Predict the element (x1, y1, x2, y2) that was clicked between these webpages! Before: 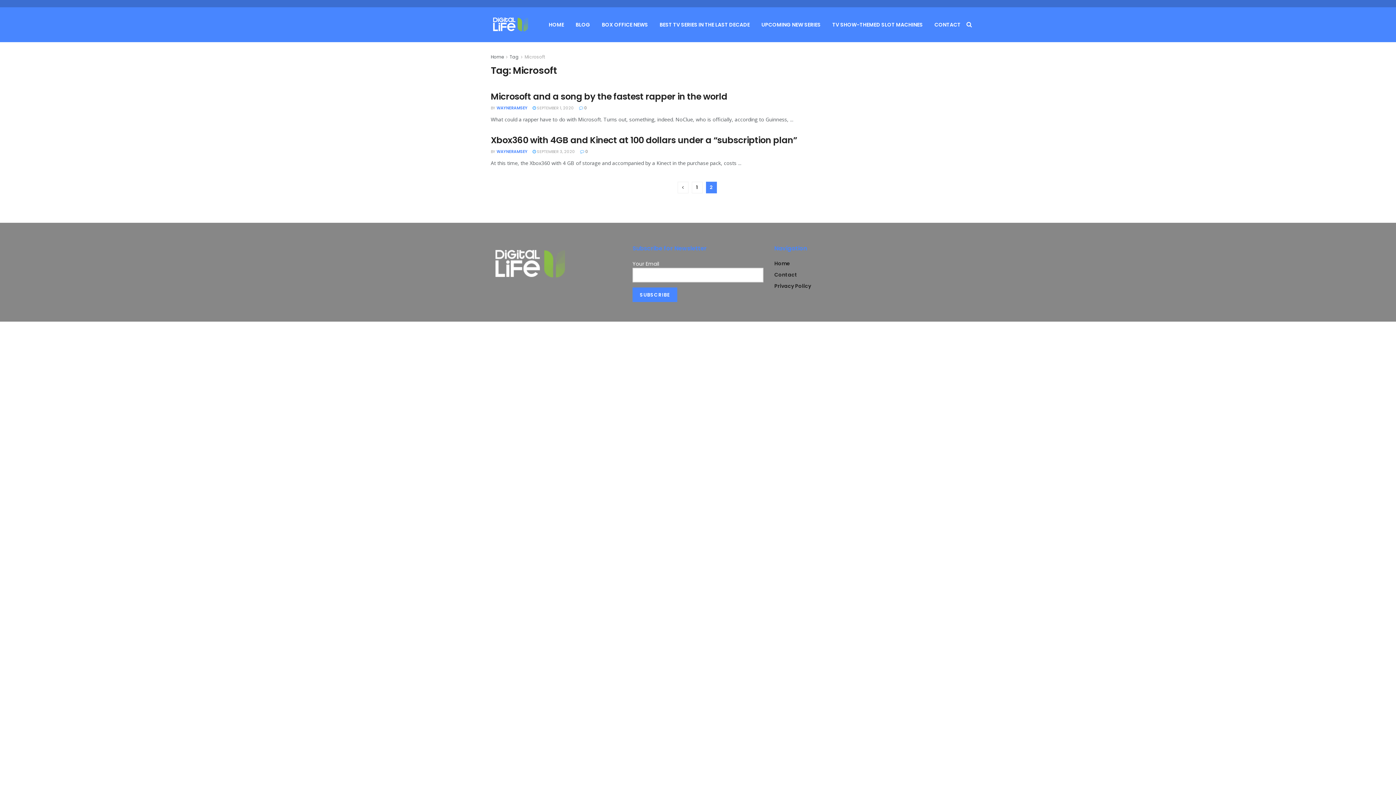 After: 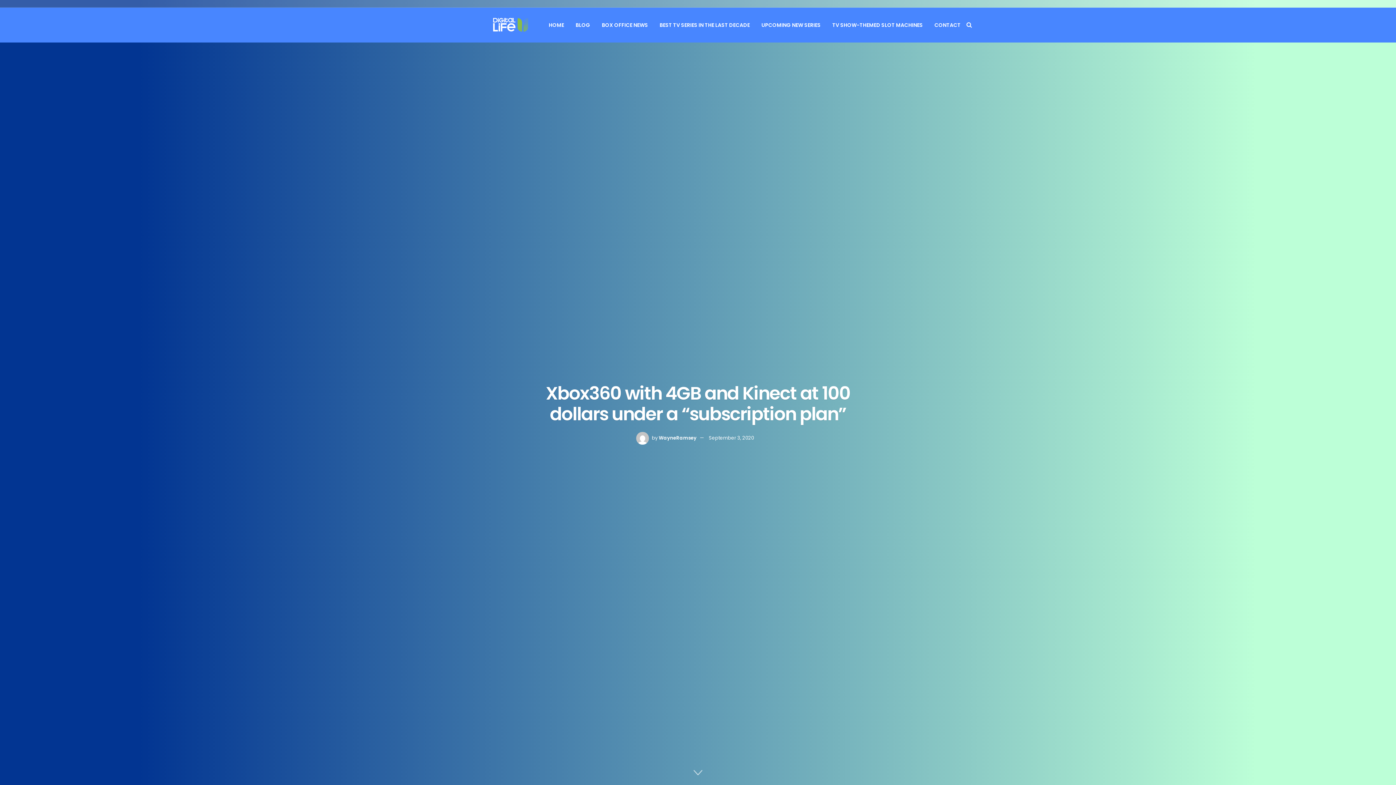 Action: label:  0 bbox: (580, 148, 588, 154)